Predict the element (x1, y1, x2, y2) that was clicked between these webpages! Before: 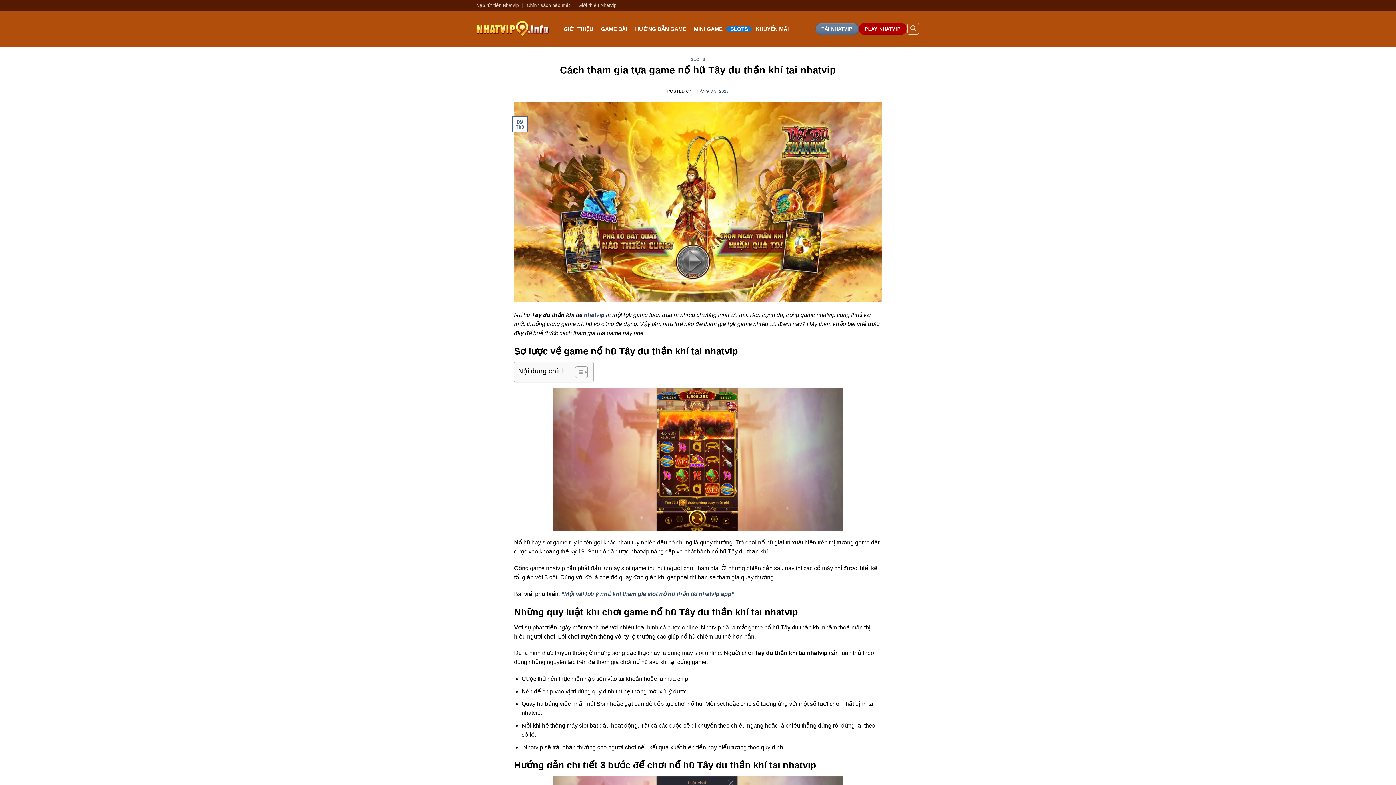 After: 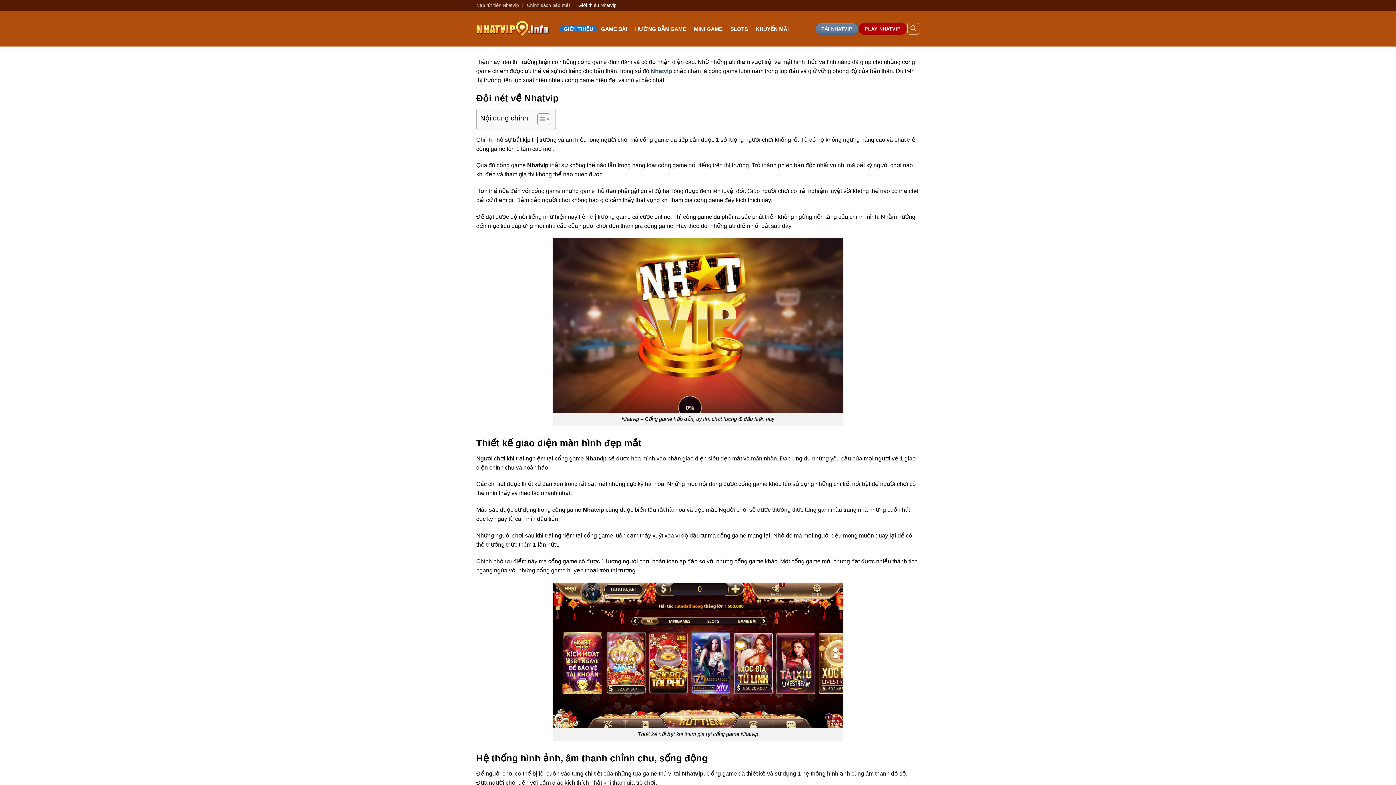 Action: label: GIỚI THIỆU bbox: (560, 26, 597, 31)